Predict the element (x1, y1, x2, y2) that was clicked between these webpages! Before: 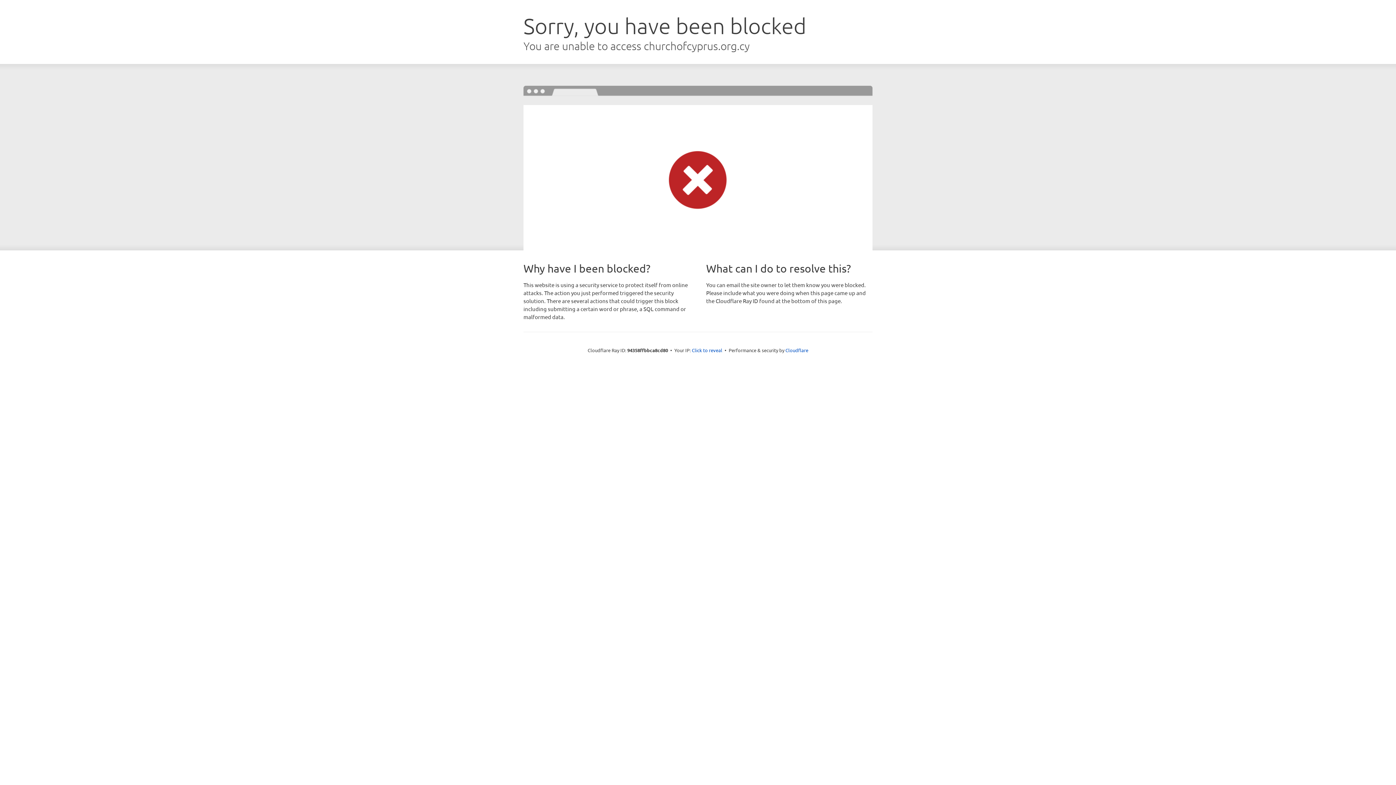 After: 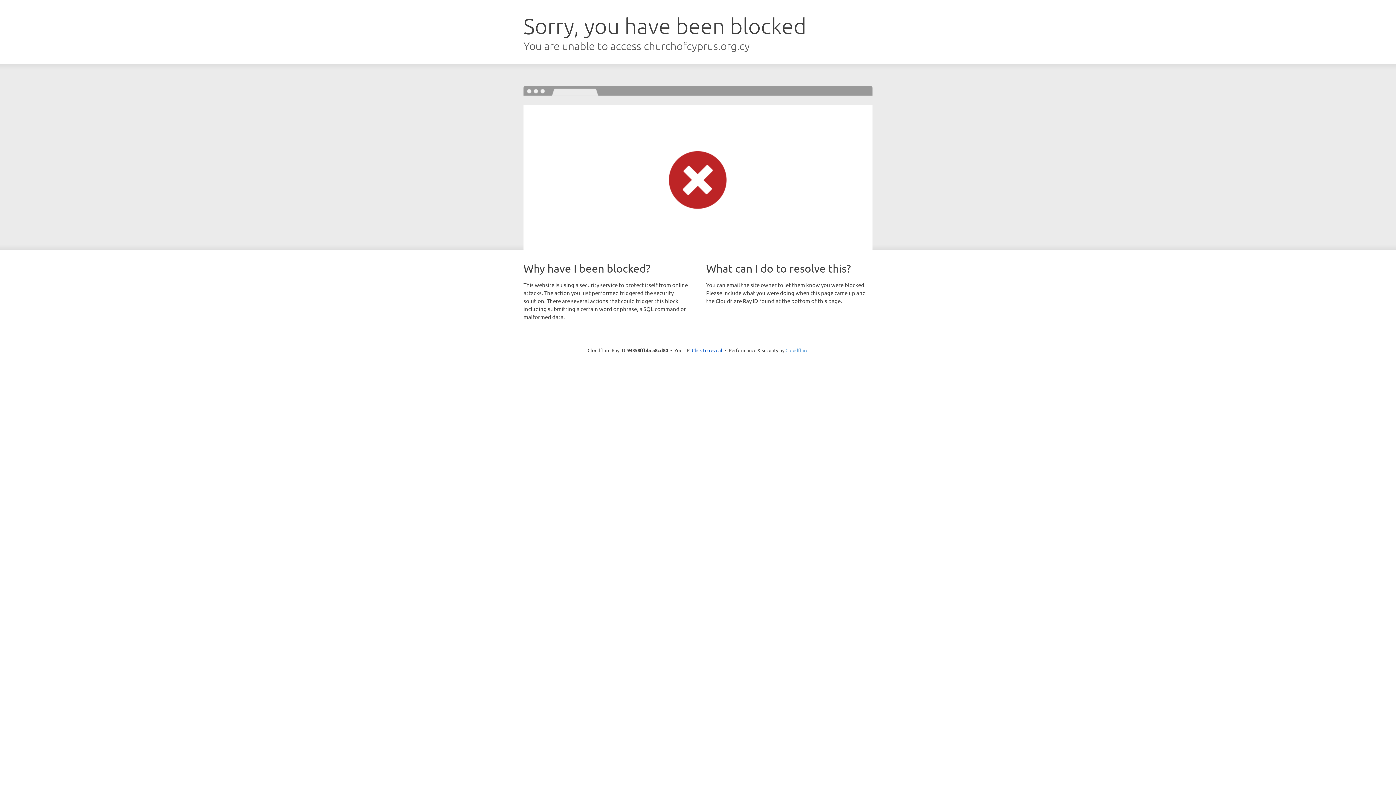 Action: label: Cloudflare bbox: (785, 347, 808, 353)